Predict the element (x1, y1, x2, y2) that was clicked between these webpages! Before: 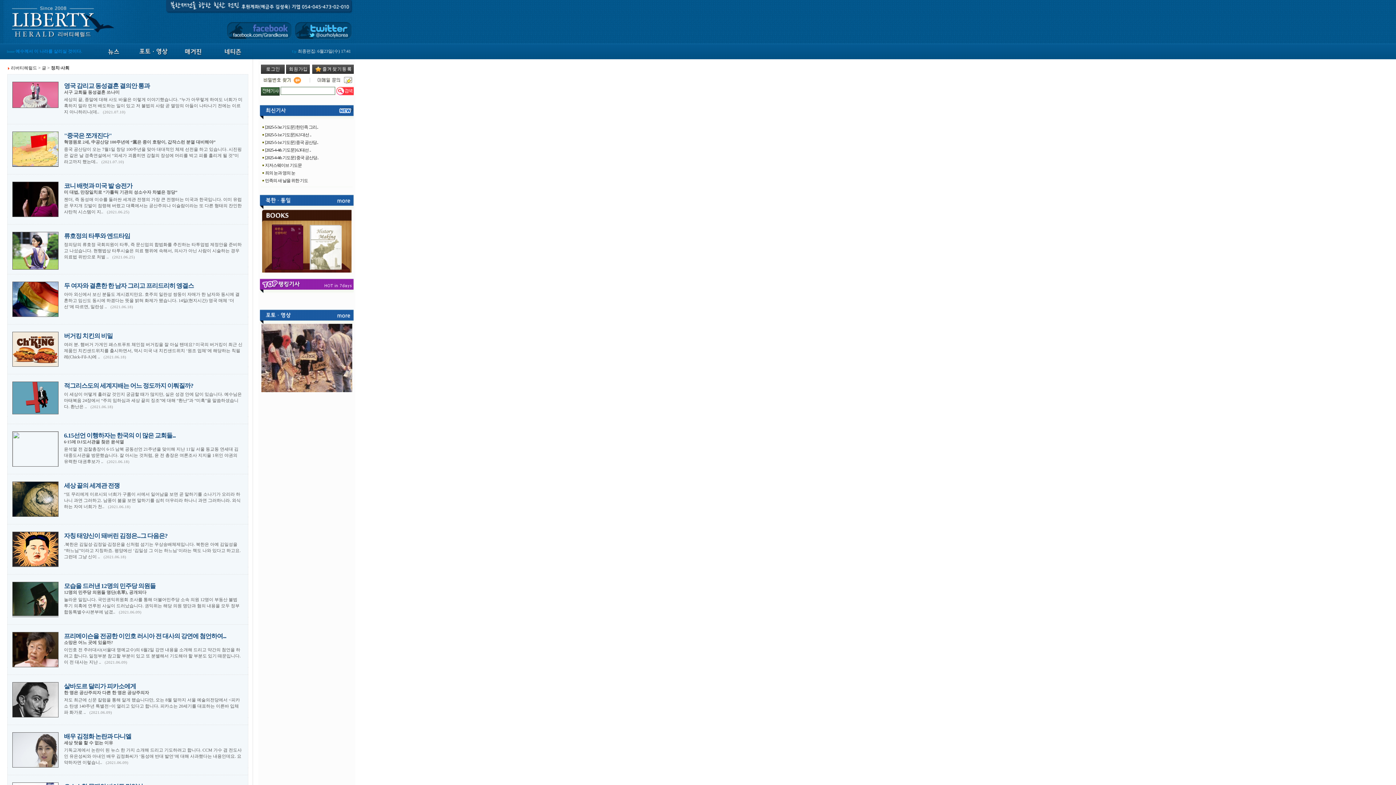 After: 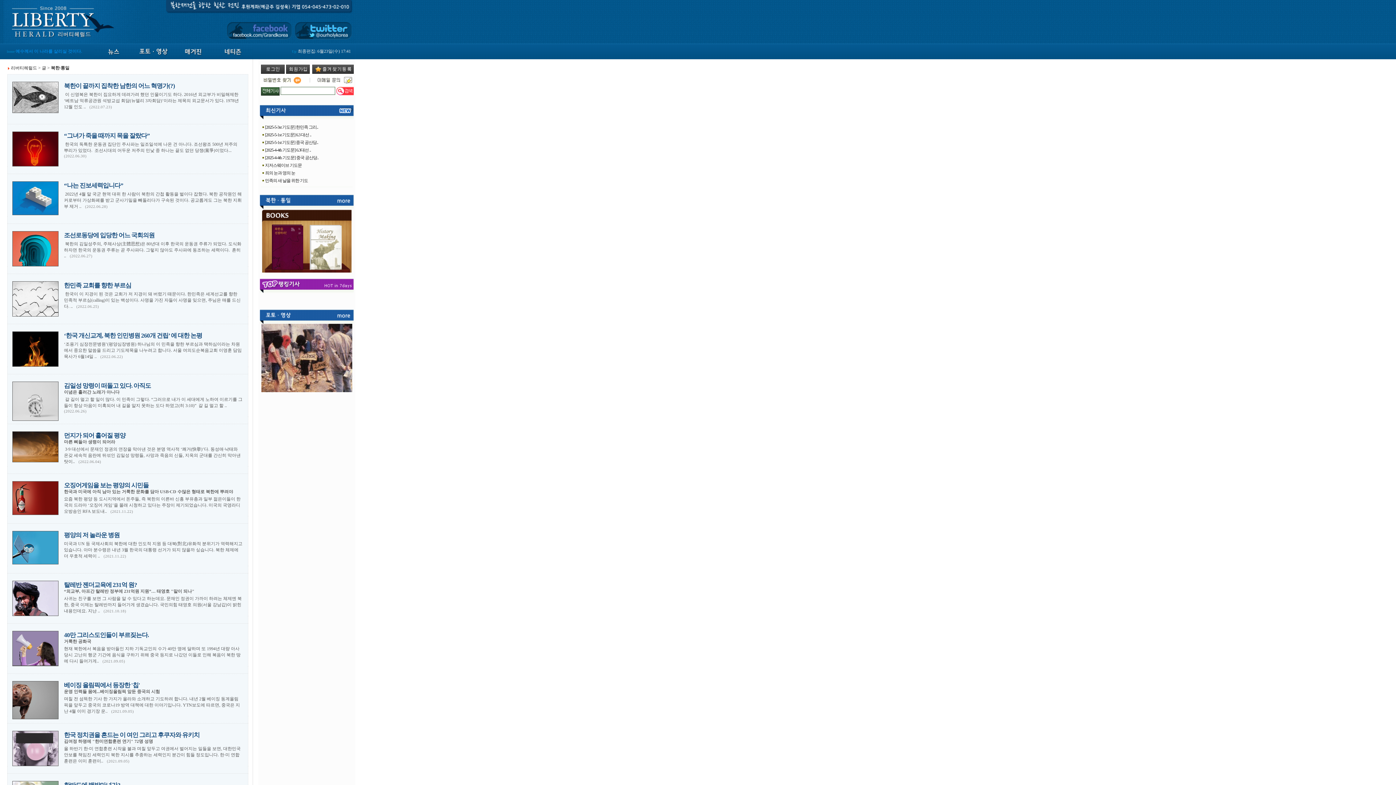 Action: bbox: (260, 205, 353, 210)